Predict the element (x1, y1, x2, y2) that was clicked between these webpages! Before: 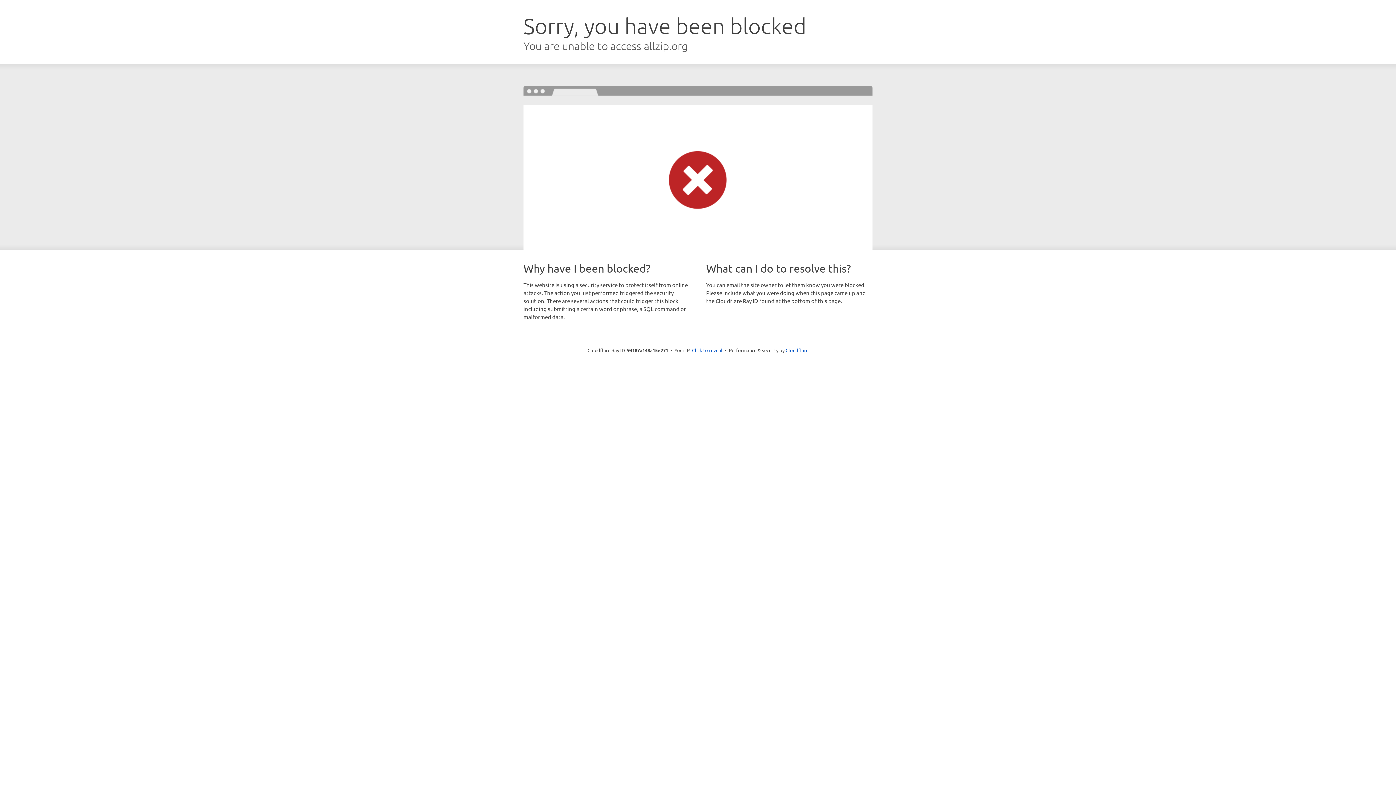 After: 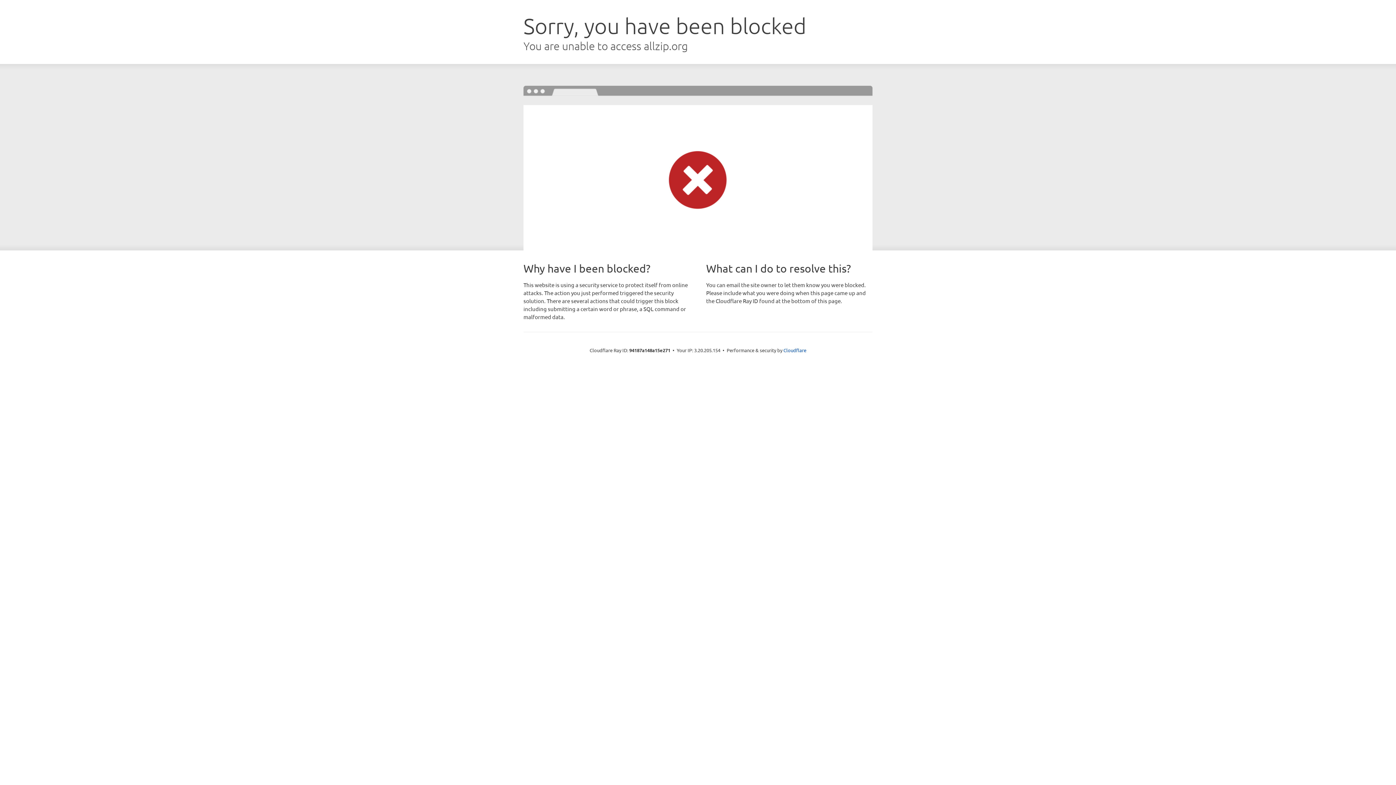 Action: label: Click to reveal bbox: (692, 346, 722, 353)